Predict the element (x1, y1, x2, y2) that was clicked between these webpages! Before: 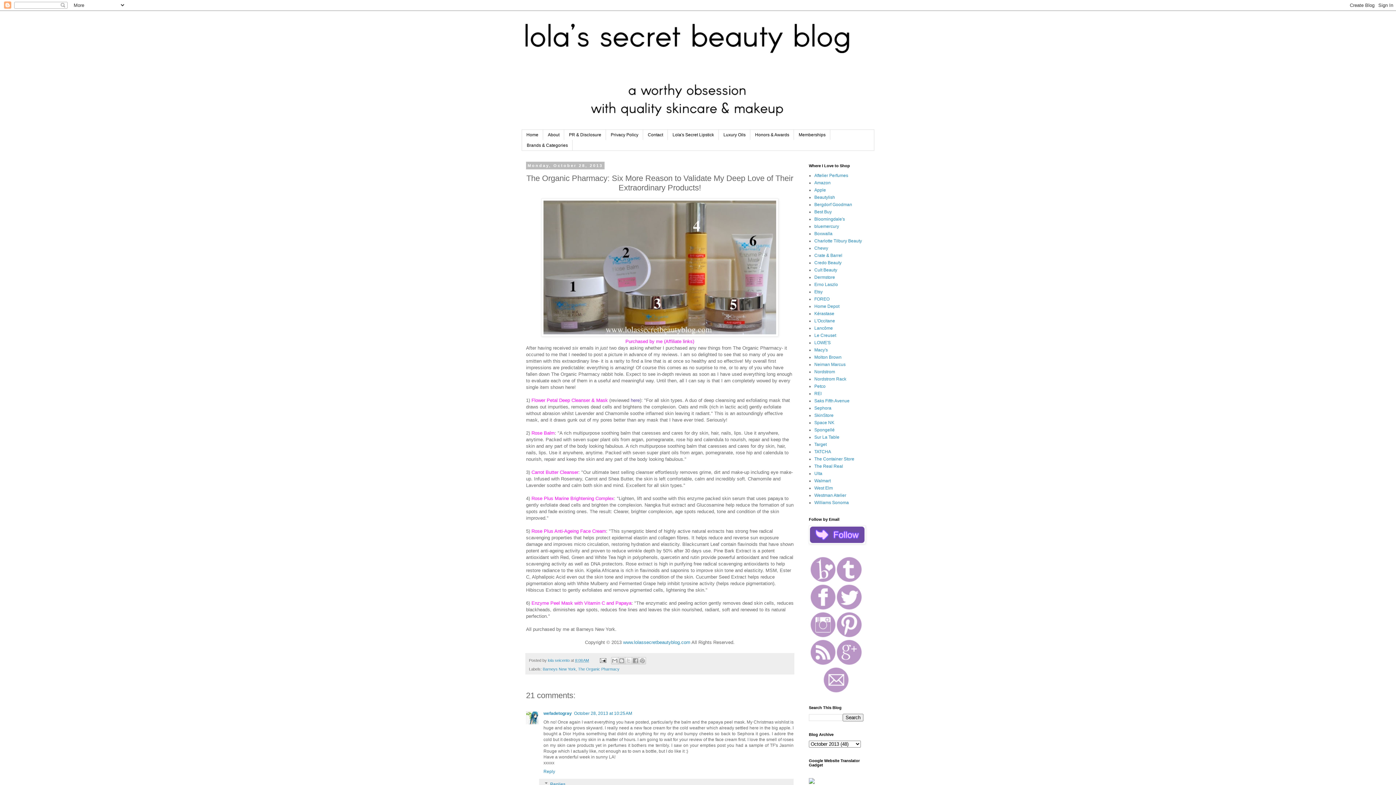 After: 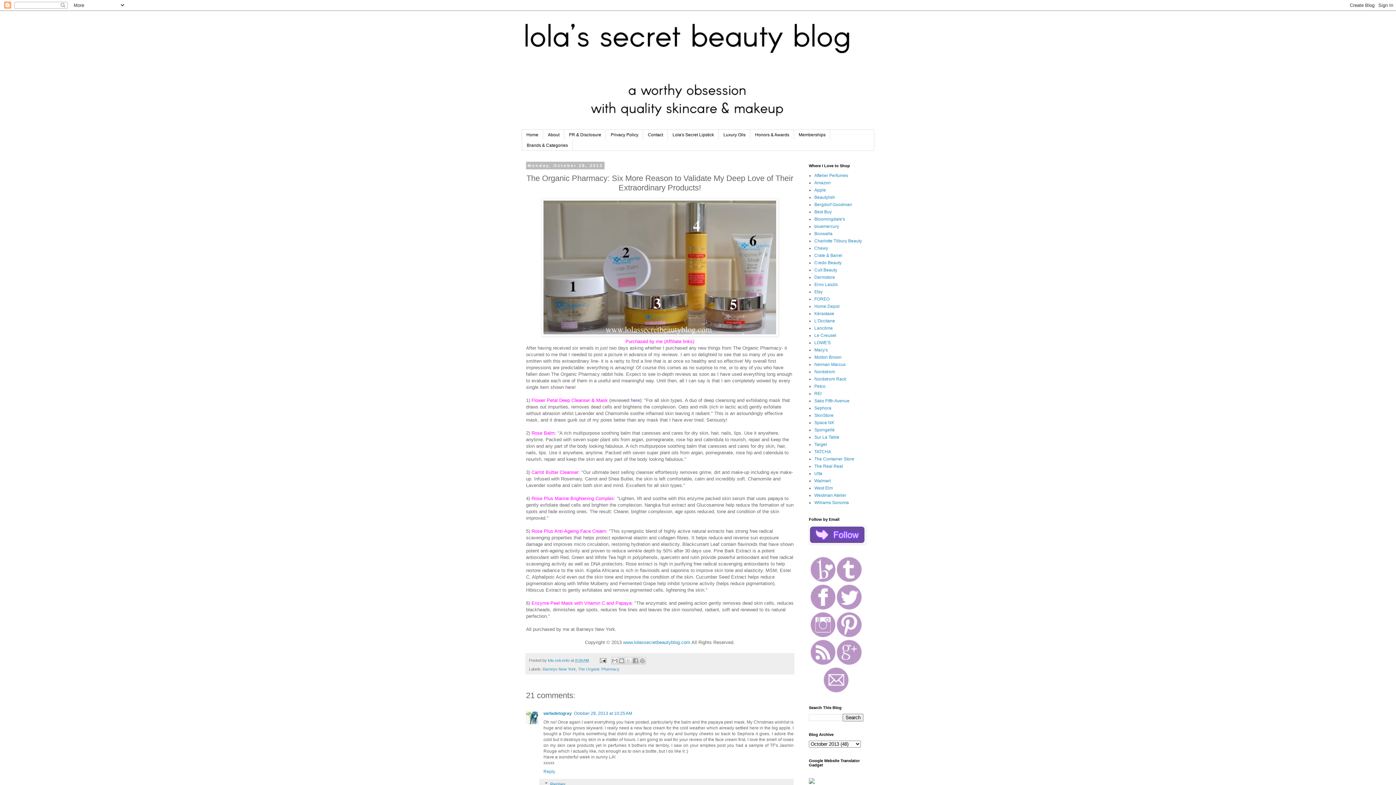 Action: bbox: (810, 606, 836, 611)